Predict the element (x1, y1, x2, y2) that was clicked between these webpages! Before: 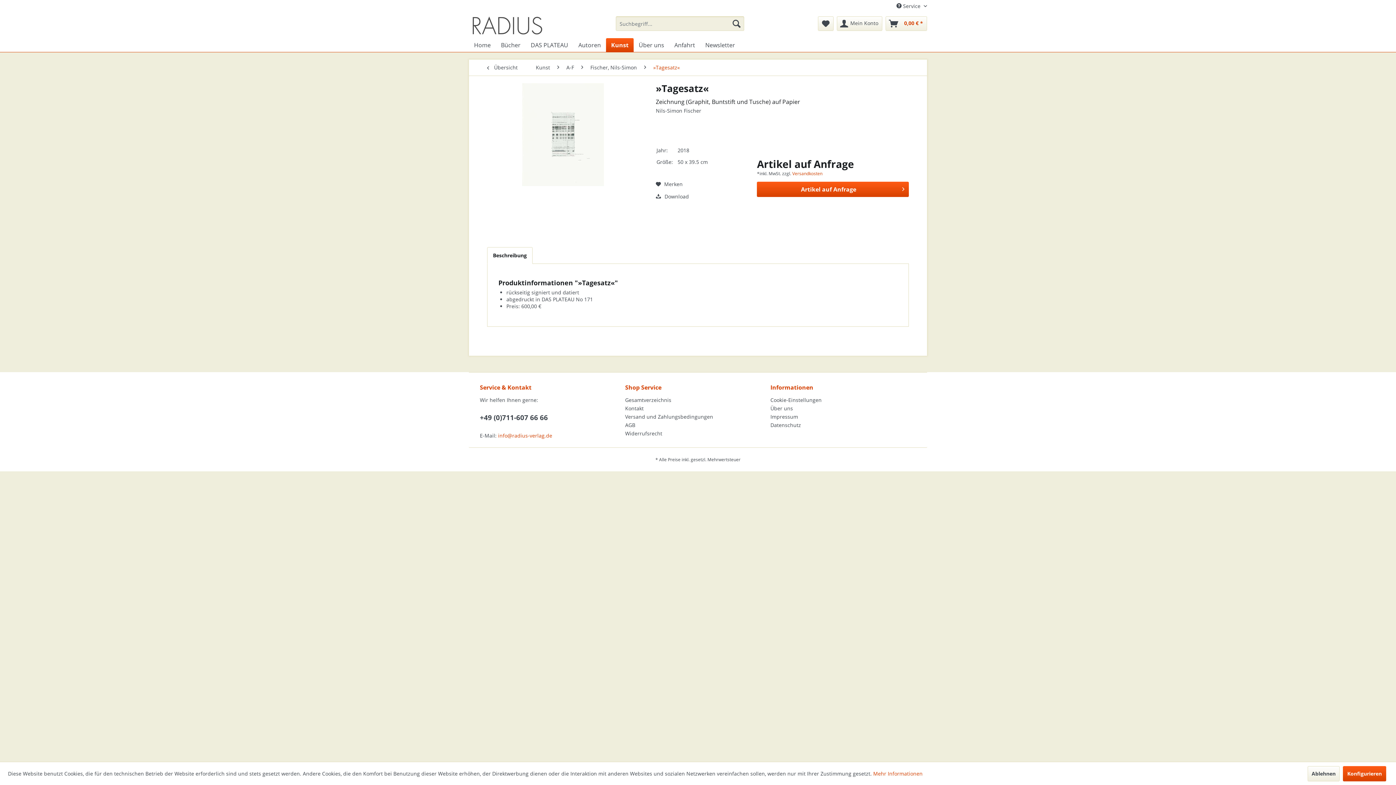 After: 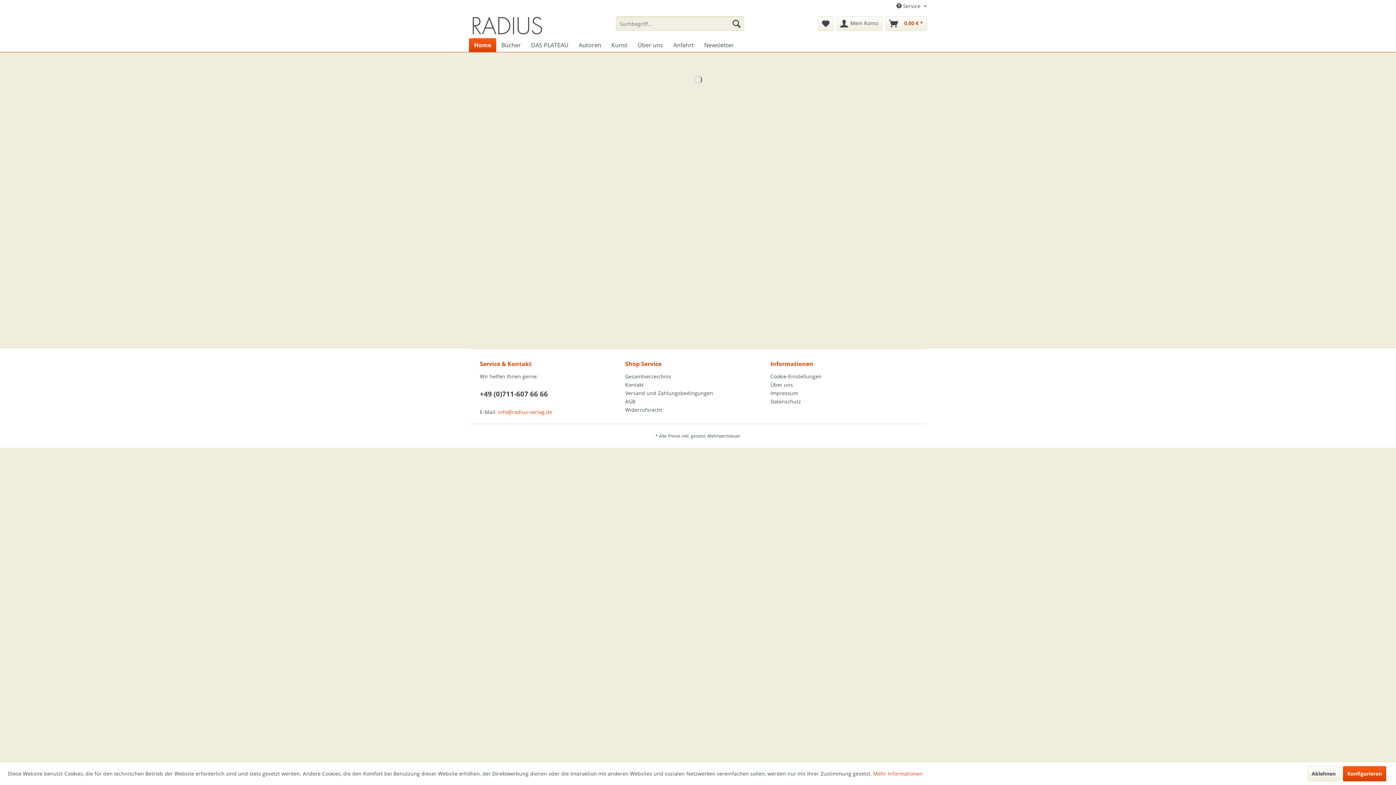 Action: bbox: (469, 38, 496, 52) label: Home